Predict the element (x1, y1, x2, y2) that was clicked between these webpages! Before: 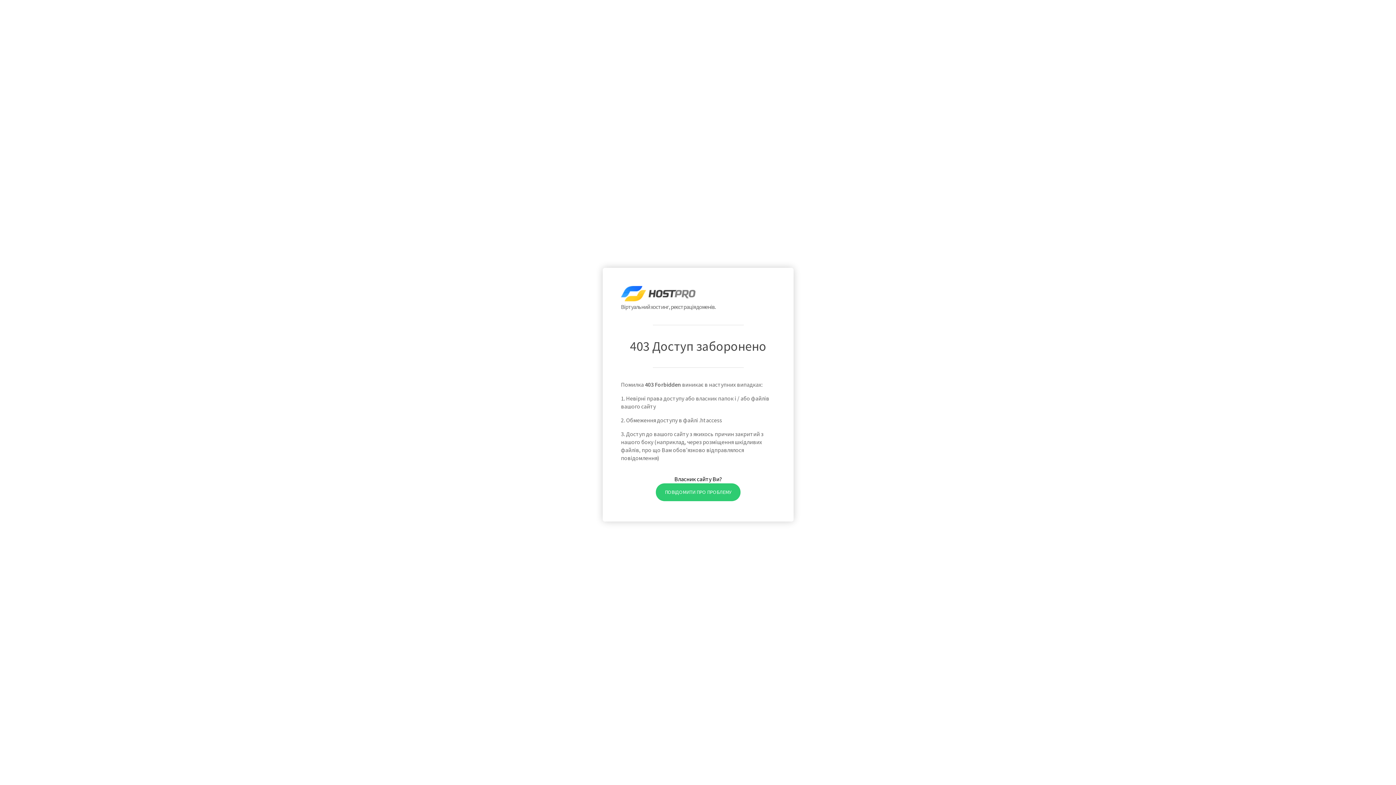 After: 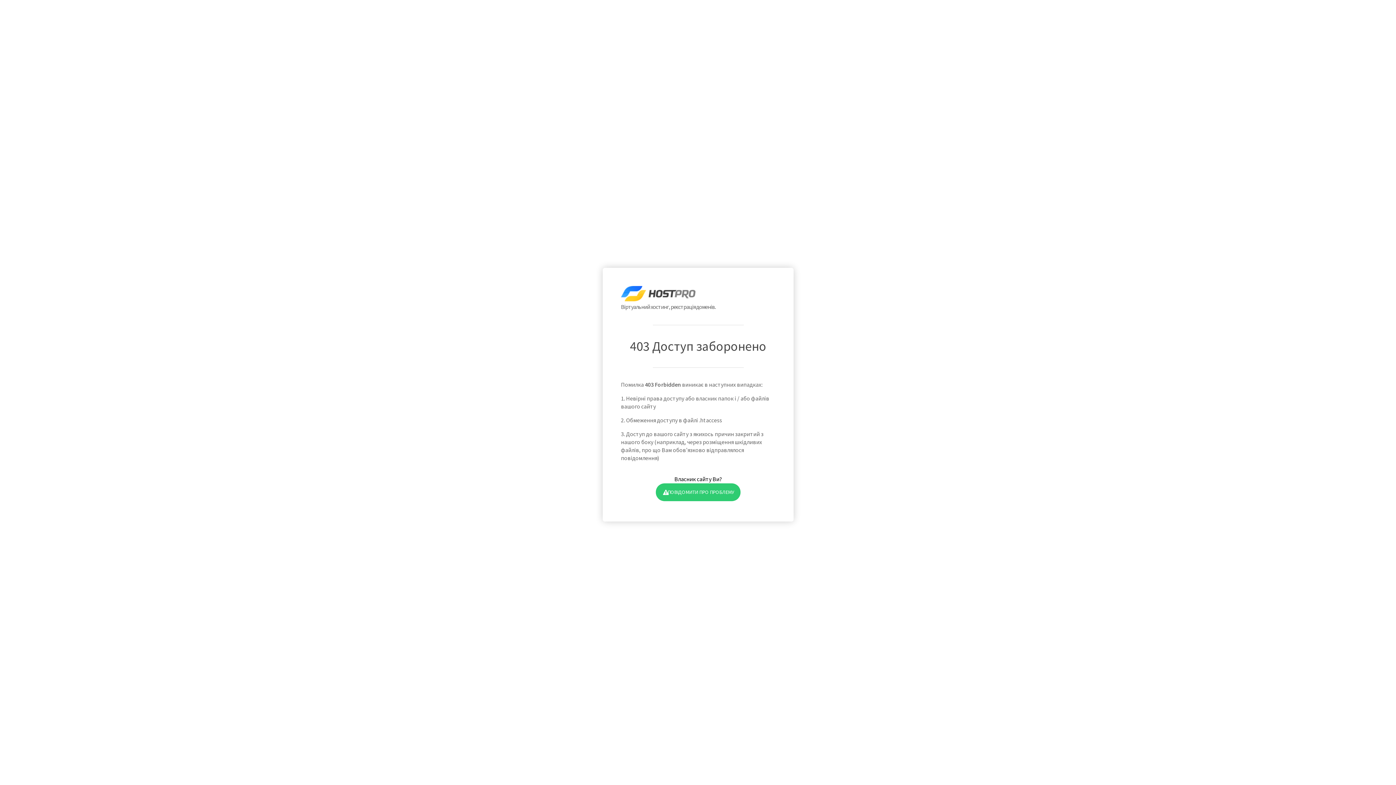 Action: bbox: (655, 483, 740, 501) label: ПОВІДОМИТИ ПРО ПРОБЛЕМУ